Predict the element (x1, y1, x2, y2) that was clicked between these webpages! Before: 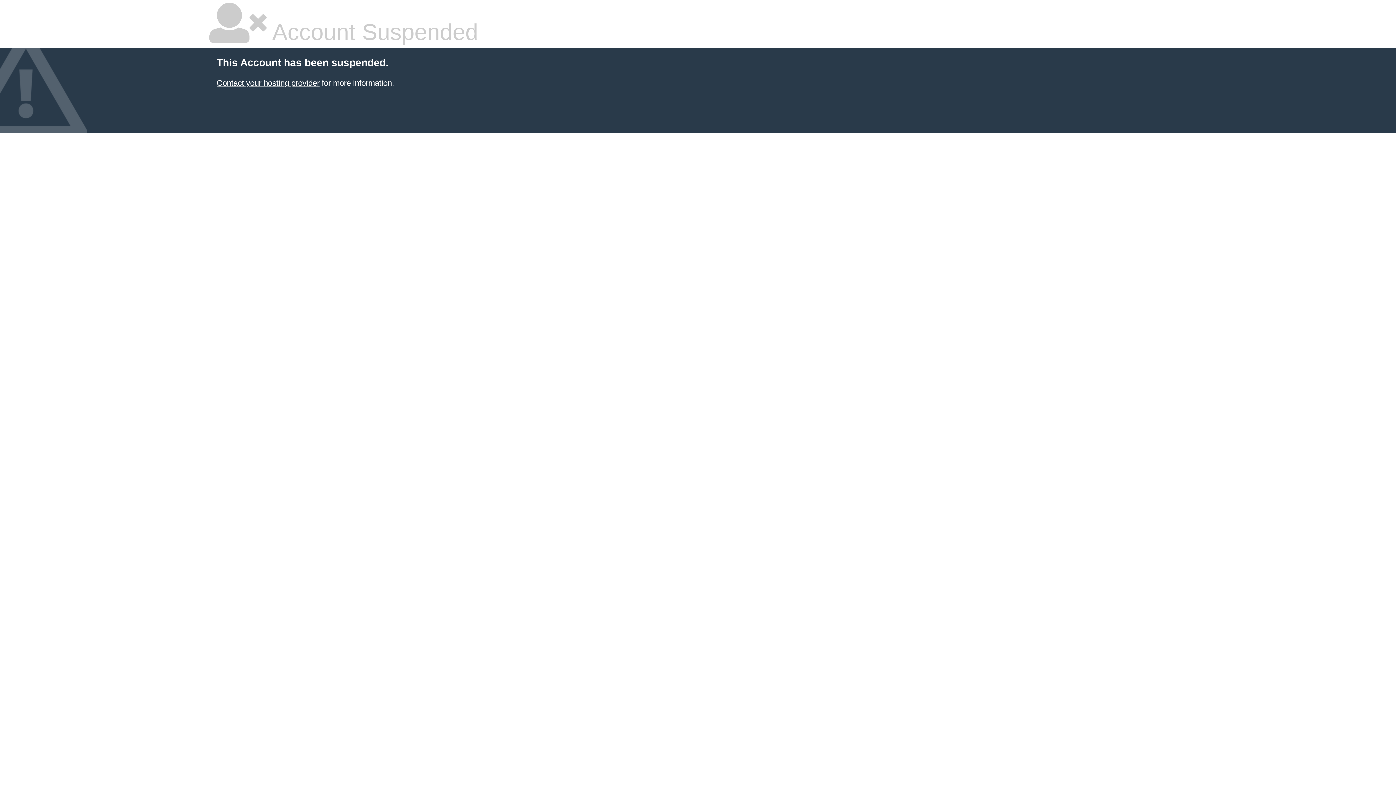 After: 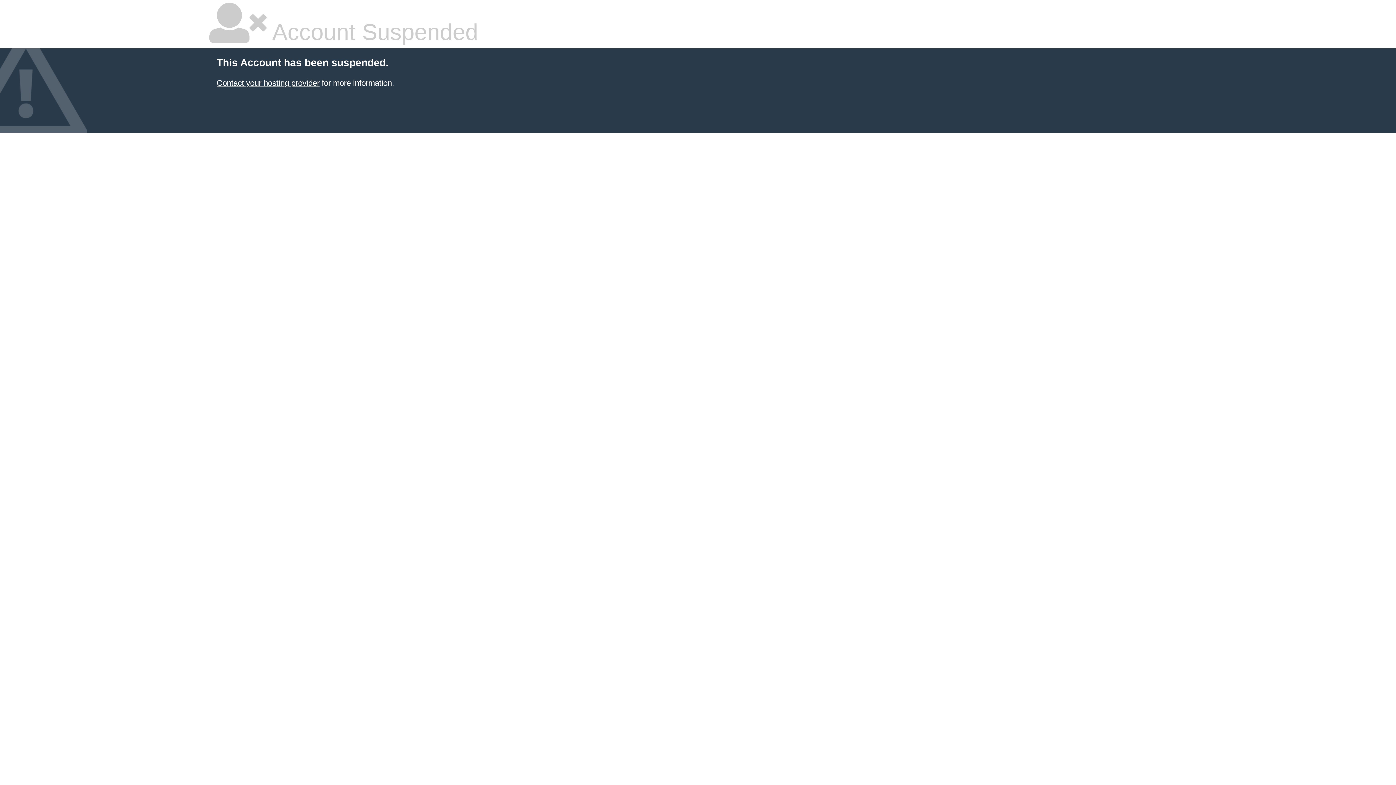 Action: bbox: (216, 78, 319, 87) label: Contact your hosting provider